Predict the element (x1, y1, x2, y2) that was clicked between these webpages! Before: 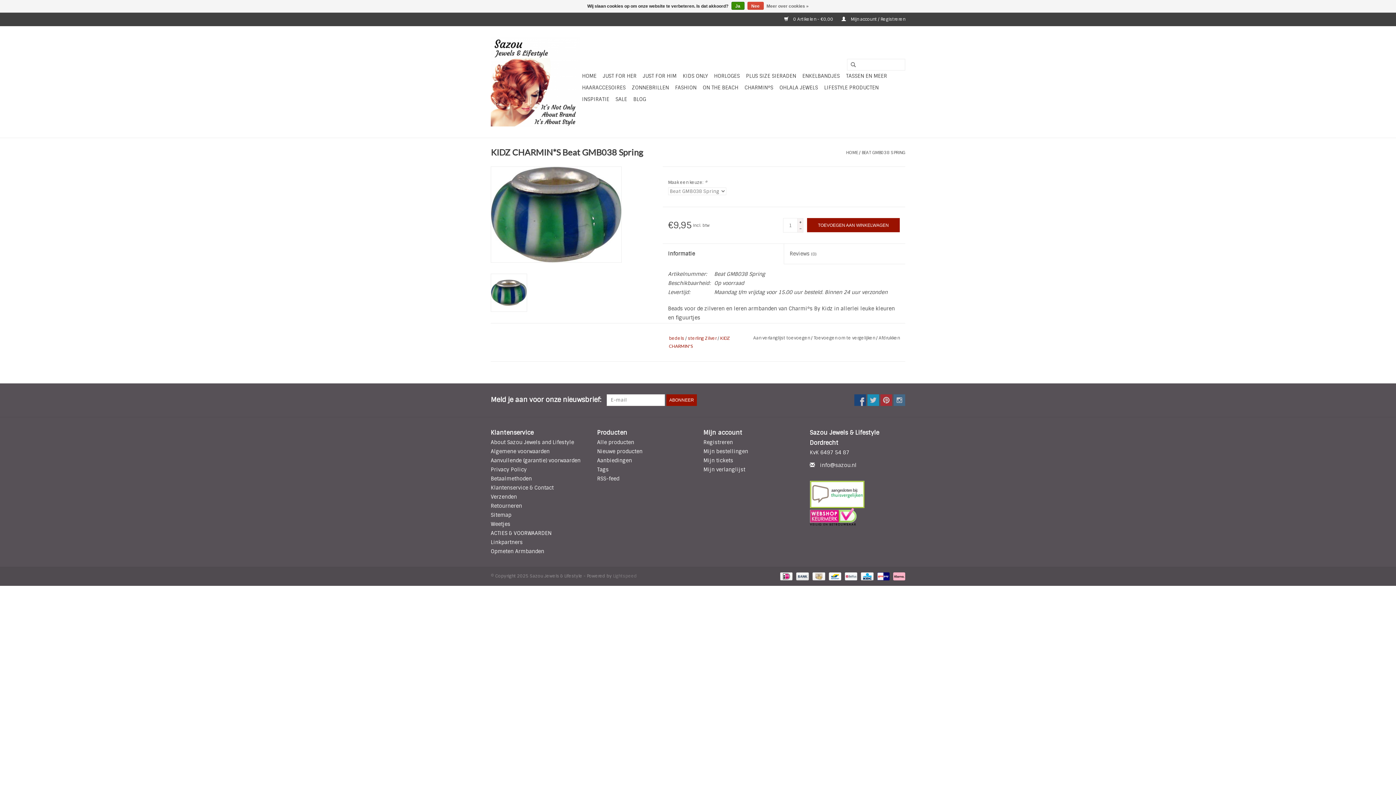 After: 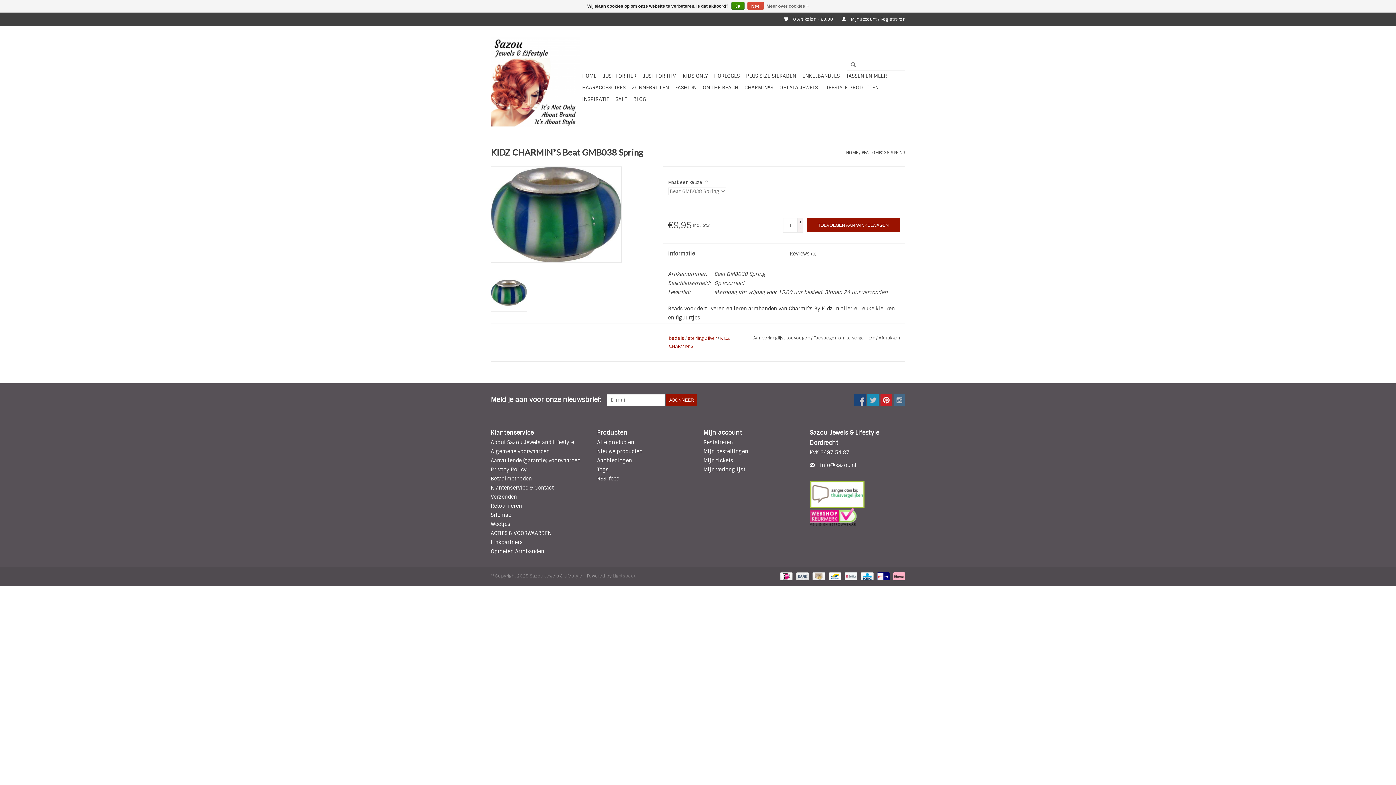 Action: bbox: (880, 394, 892, 406)